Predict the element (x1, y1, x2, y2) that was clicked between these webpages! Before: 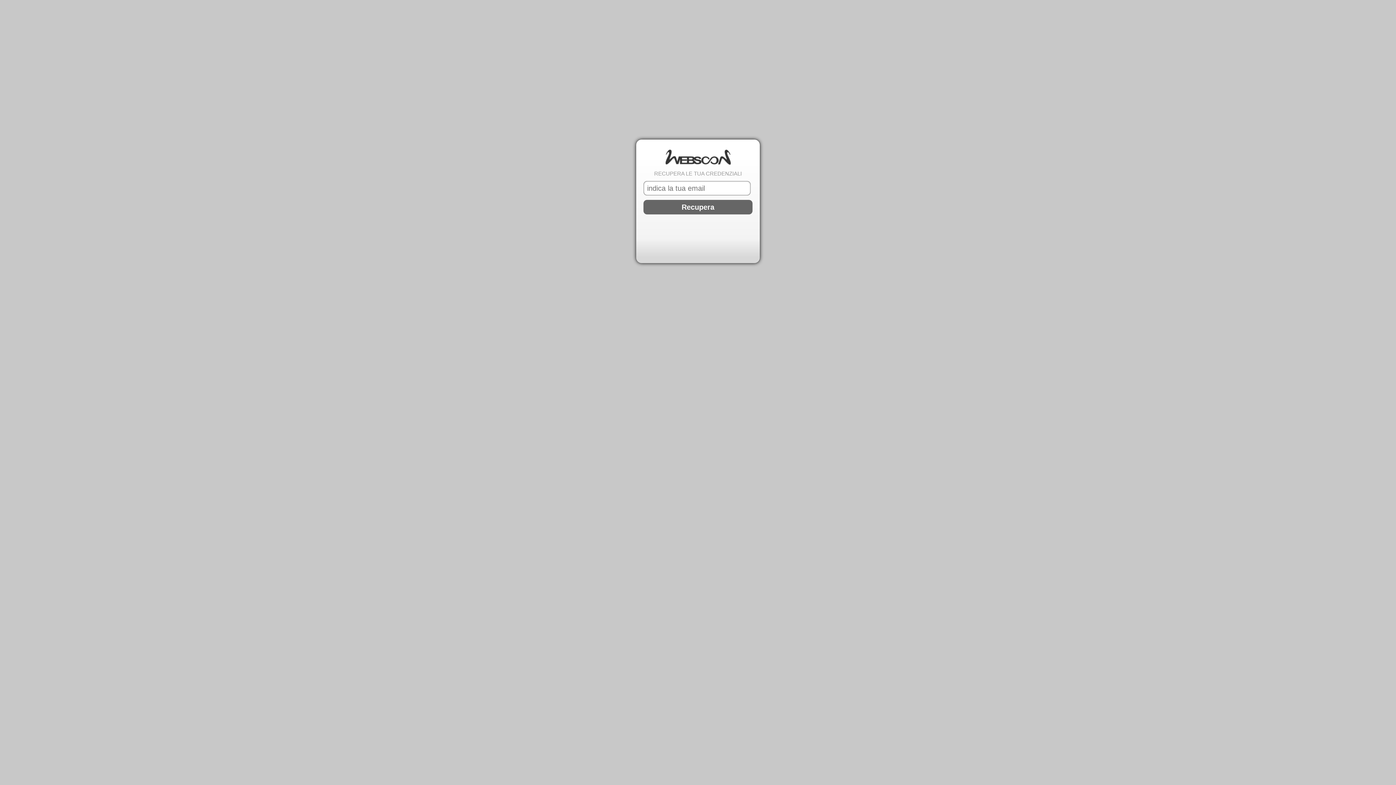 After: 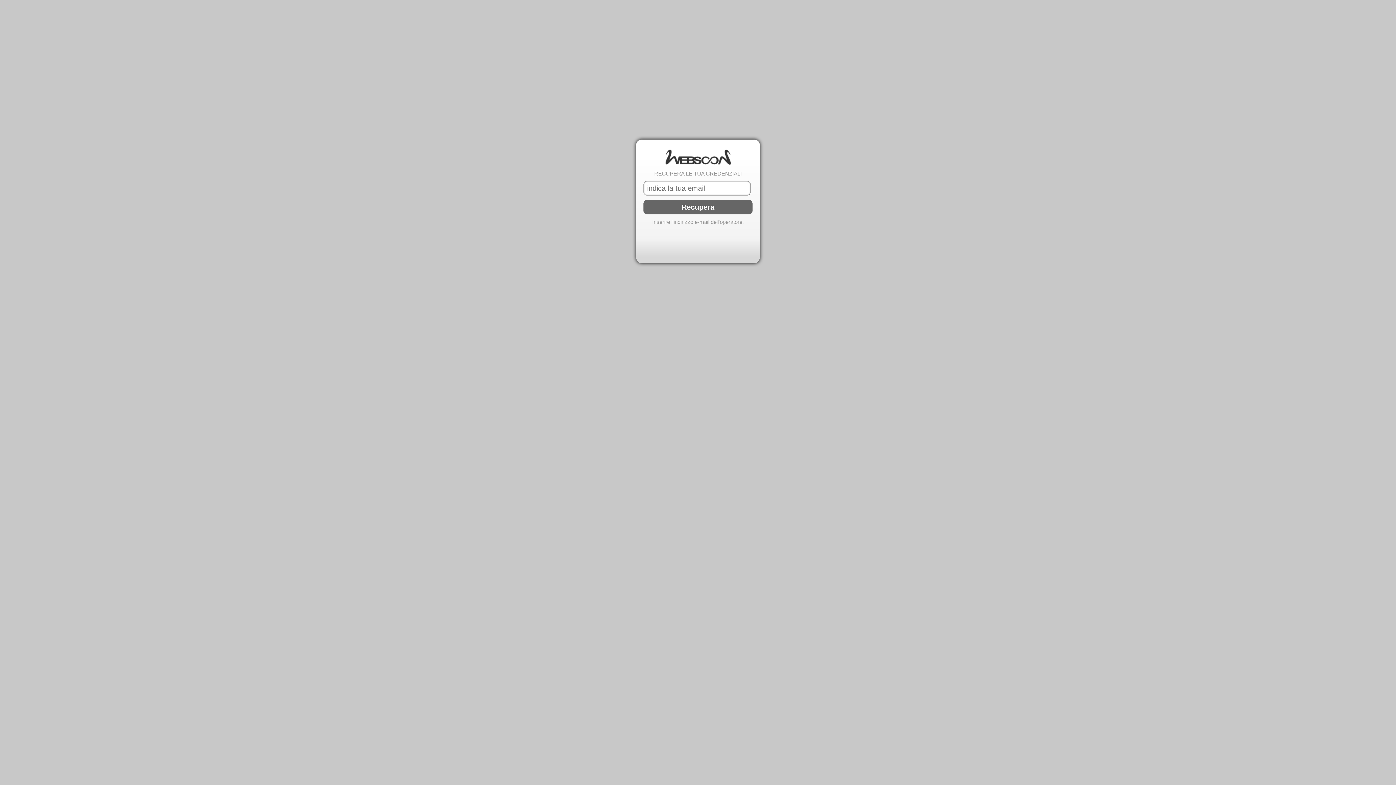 Action: label: Recupera bbox: (643, 200, 752, 214)